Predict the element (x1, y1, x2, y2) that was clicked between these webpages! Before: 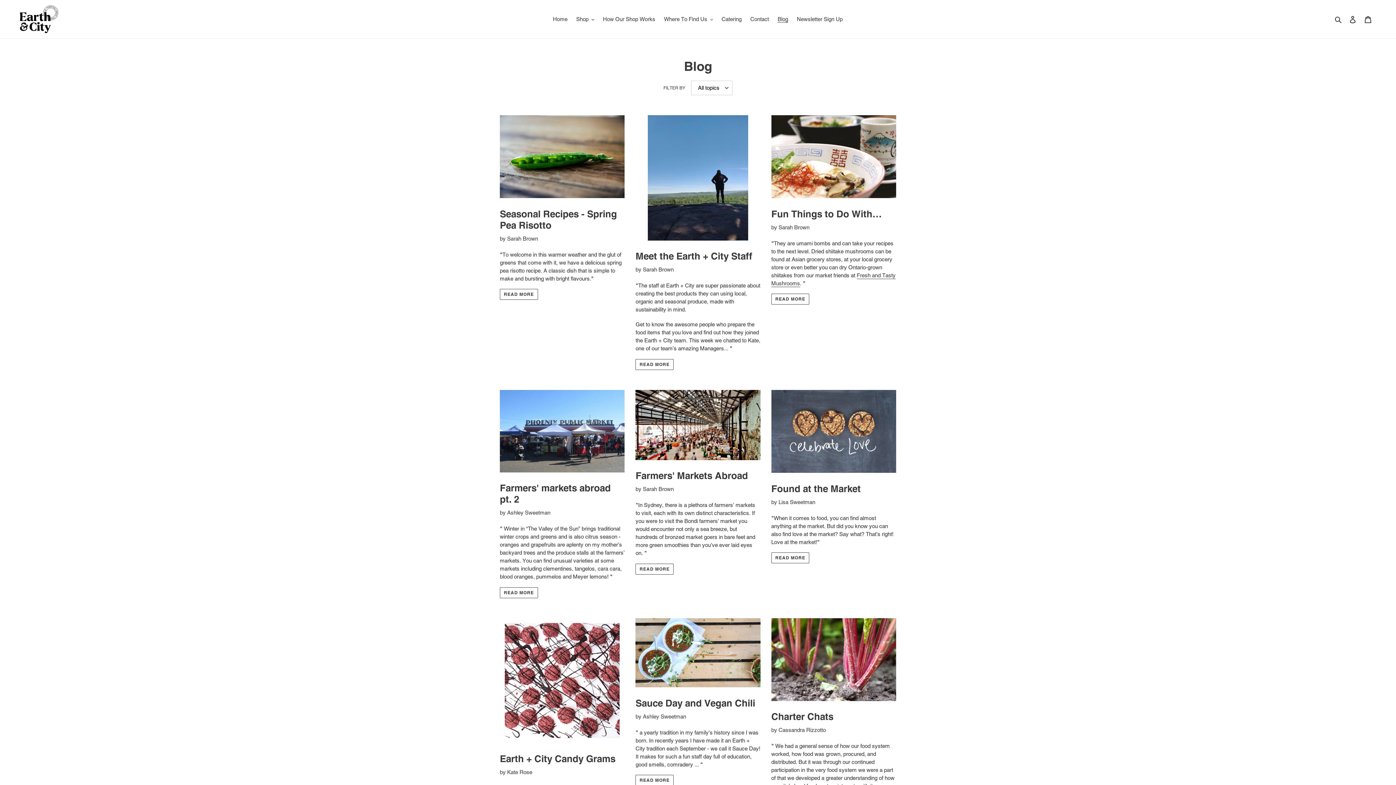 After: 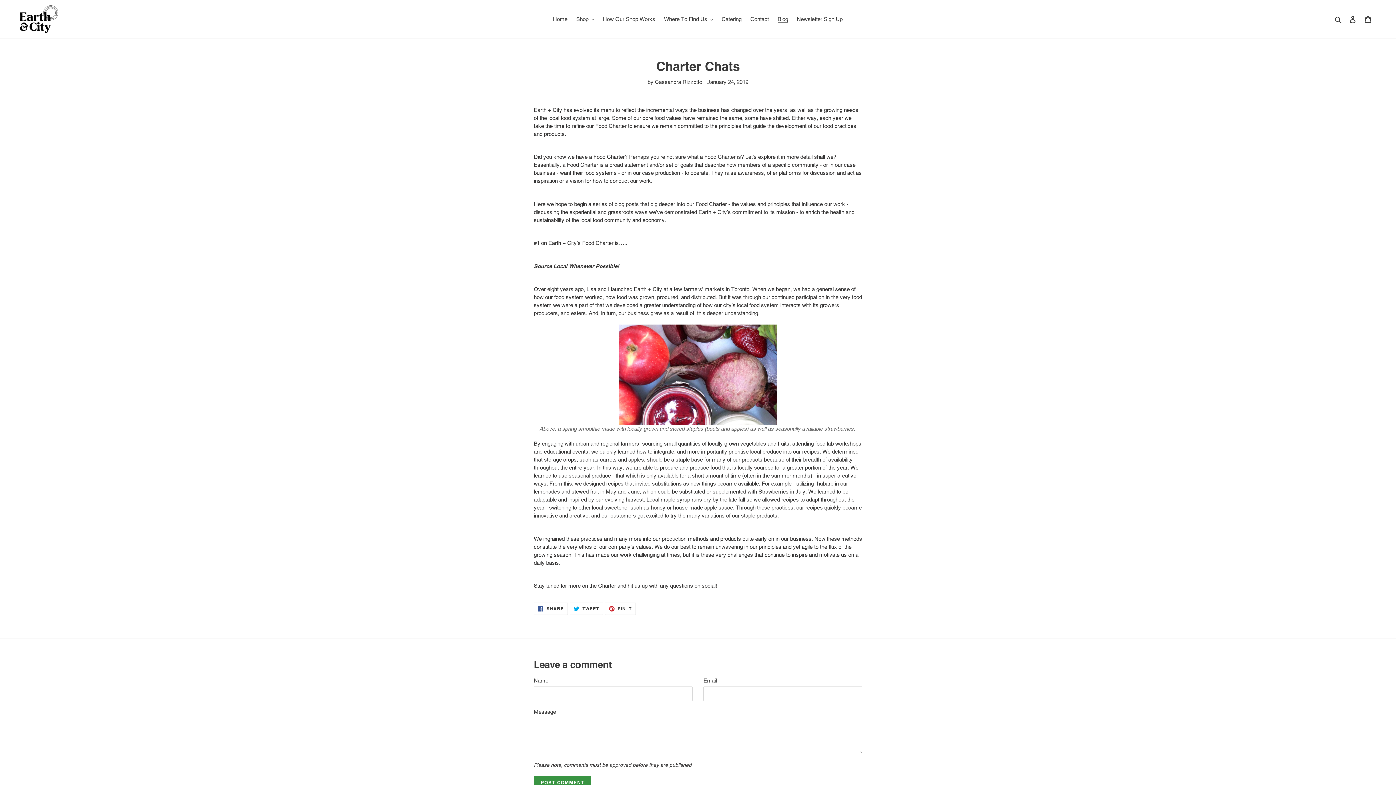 Action: label: Charter Chats bbox: (771, 618, 896, 722)